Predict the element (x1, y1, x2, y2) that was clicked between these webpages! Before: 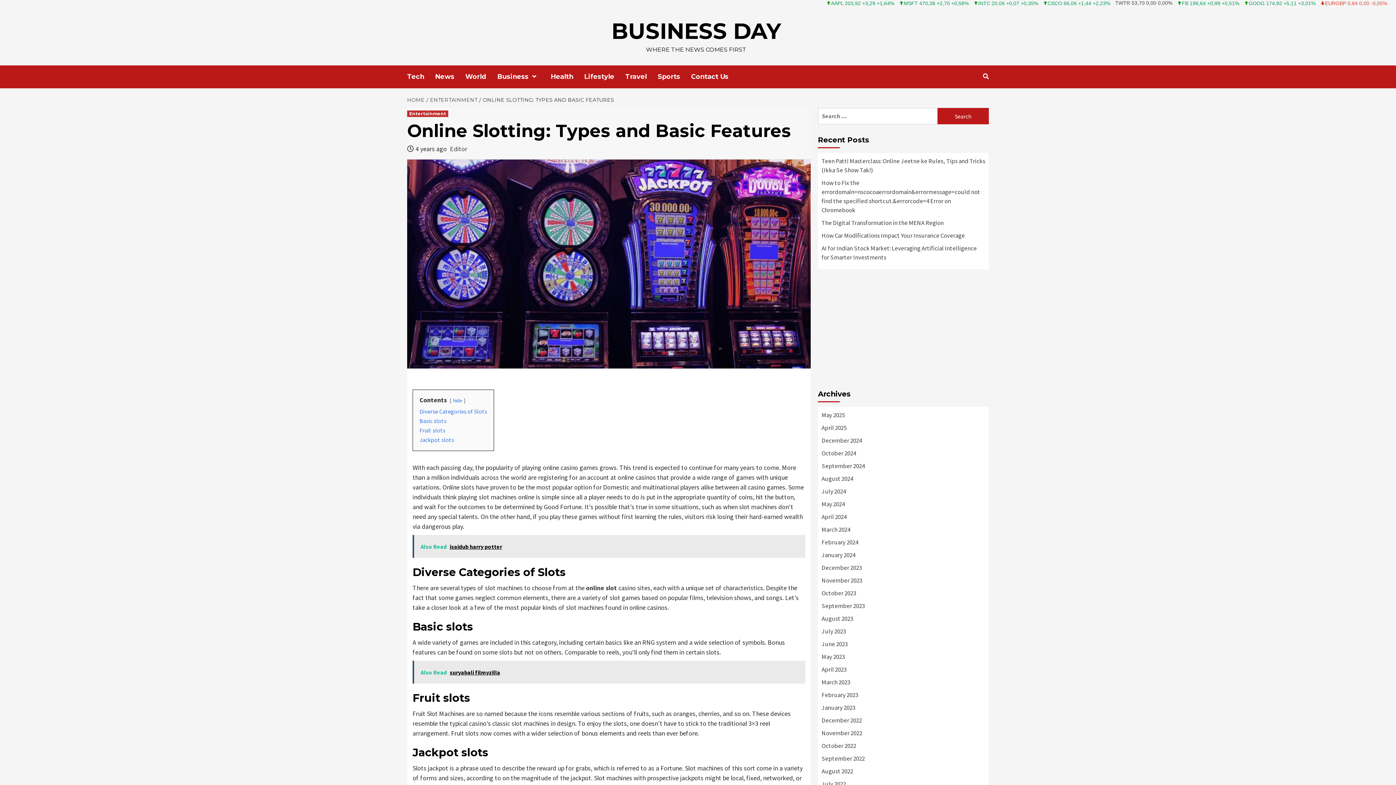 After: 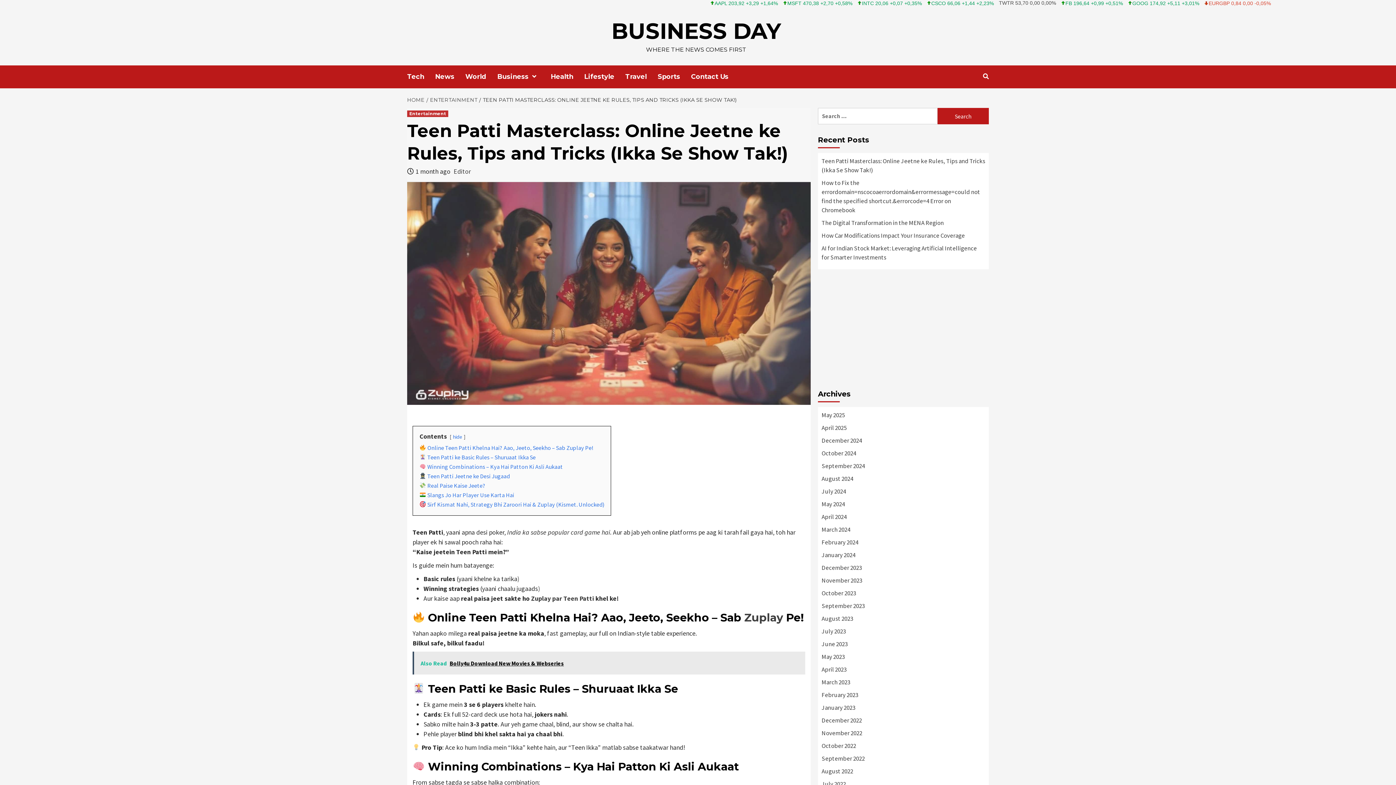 Action: bbox: (821, 156, 985, 178) label: Teen Patti Masterclass: Online Jeetne ke Rules, Tips and Tricks (Ikka Se Show Tak!)